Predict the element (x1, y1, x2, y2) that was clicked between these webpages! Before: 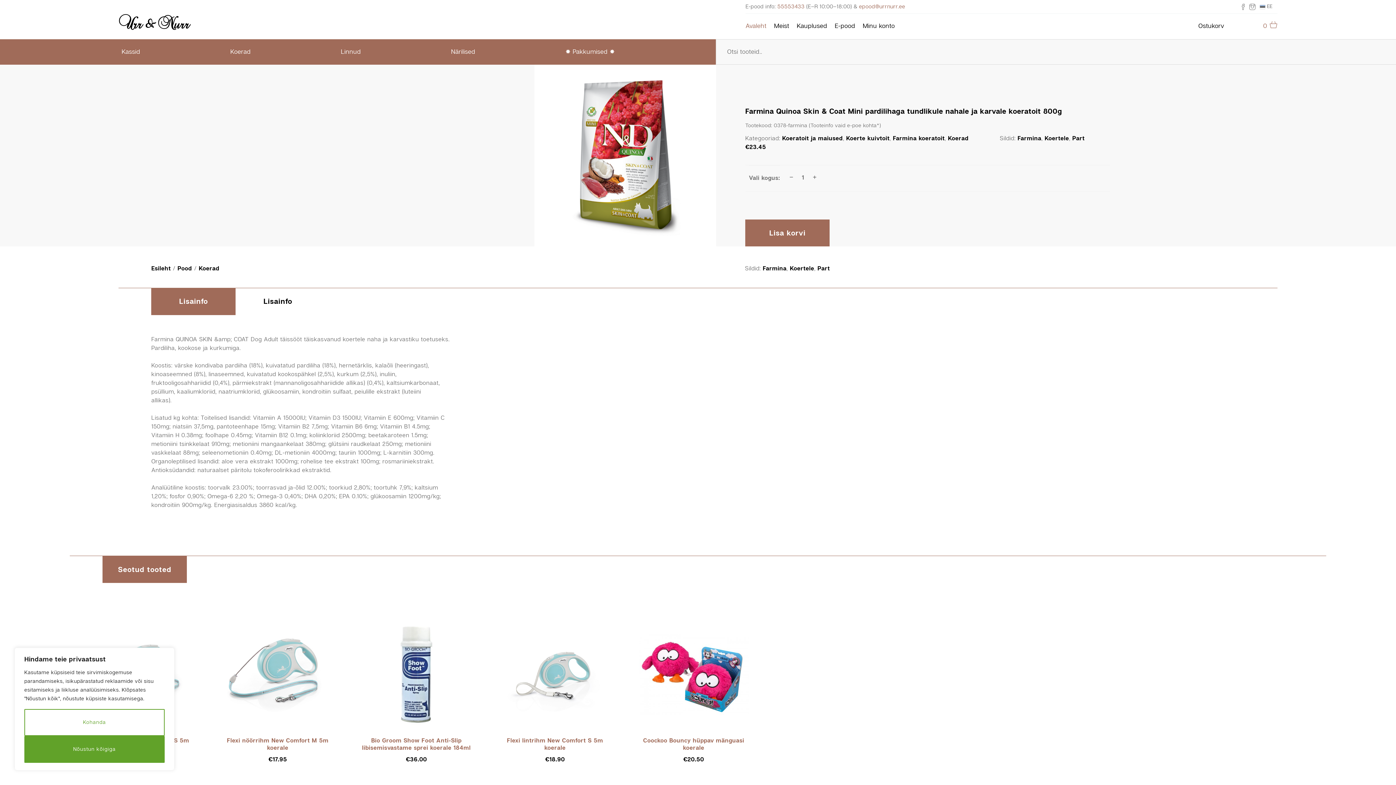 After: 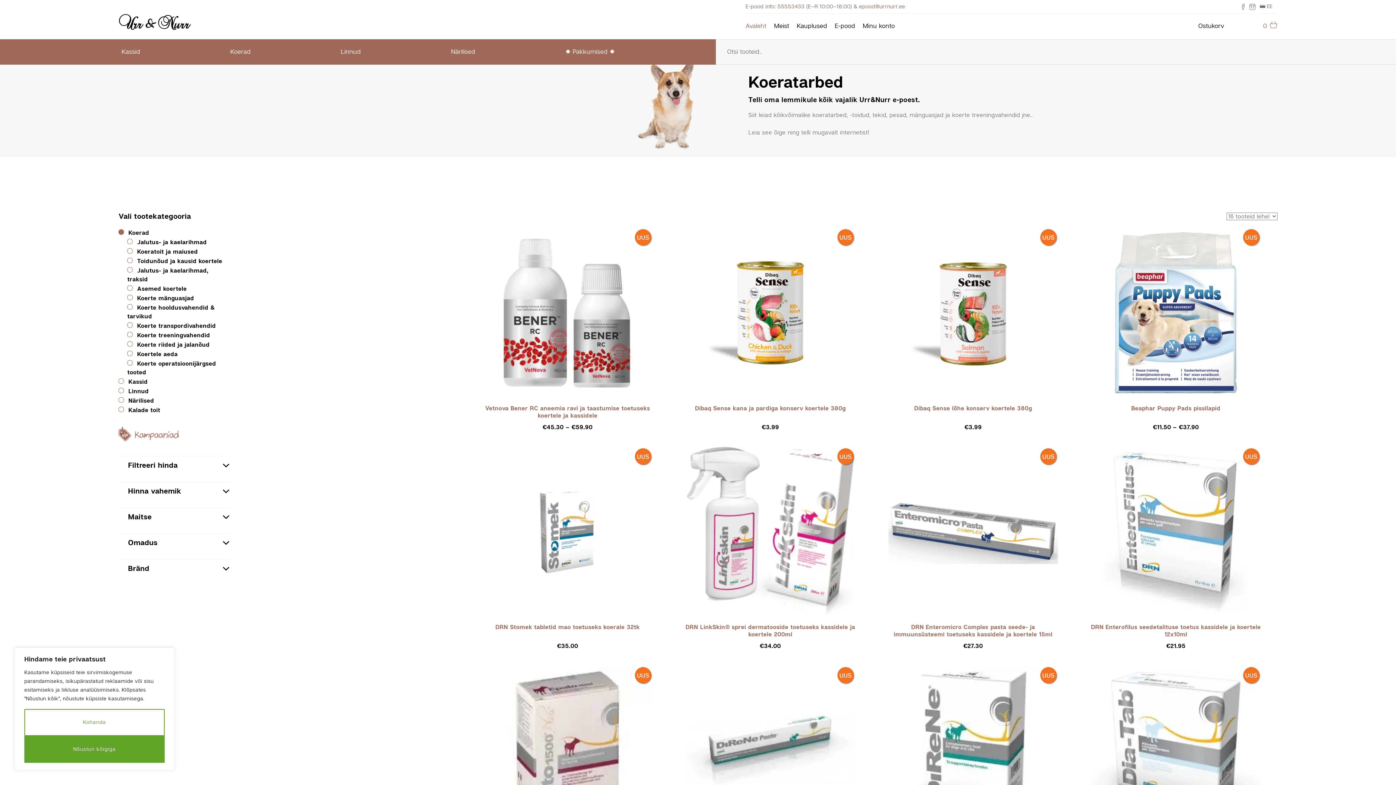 Action: label: Koerad bbox: (198, 265, 219, 272)